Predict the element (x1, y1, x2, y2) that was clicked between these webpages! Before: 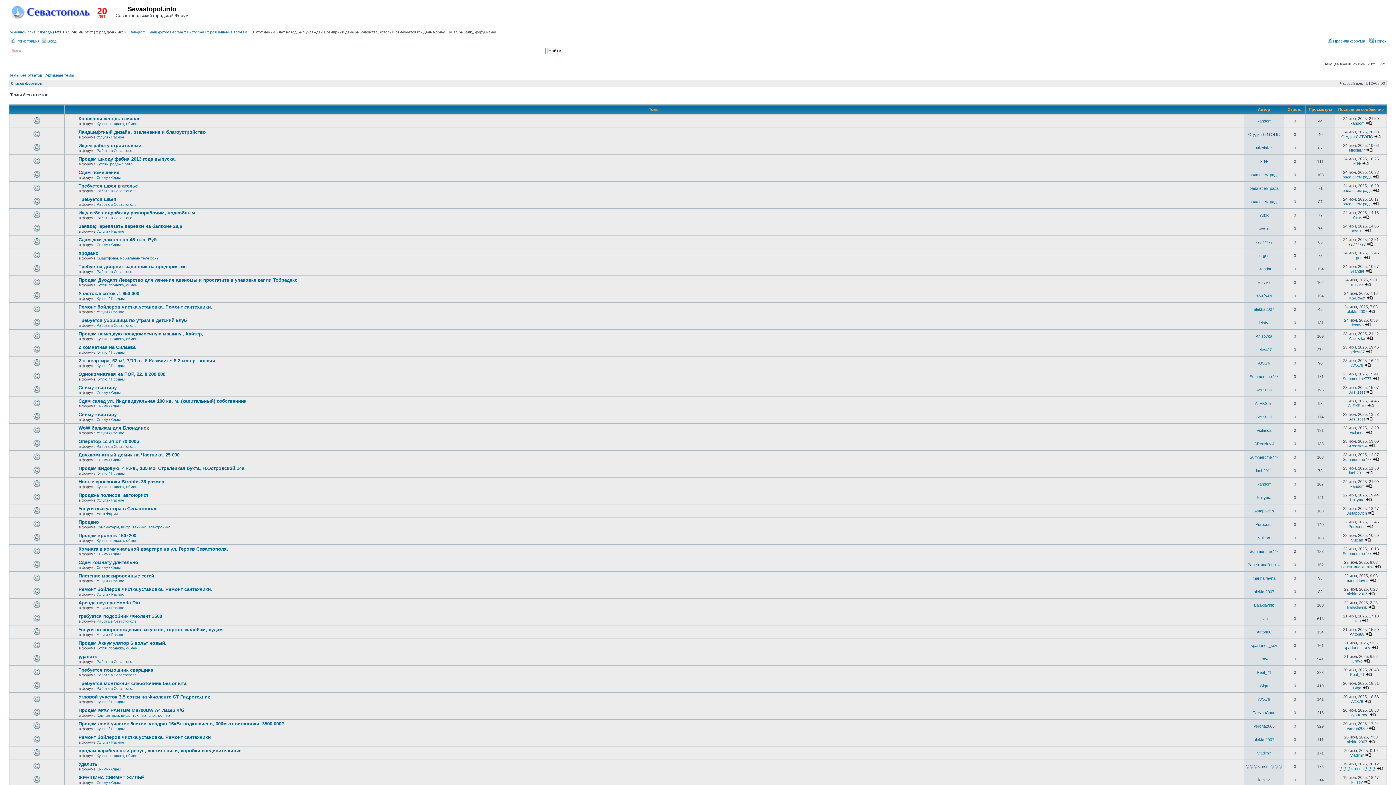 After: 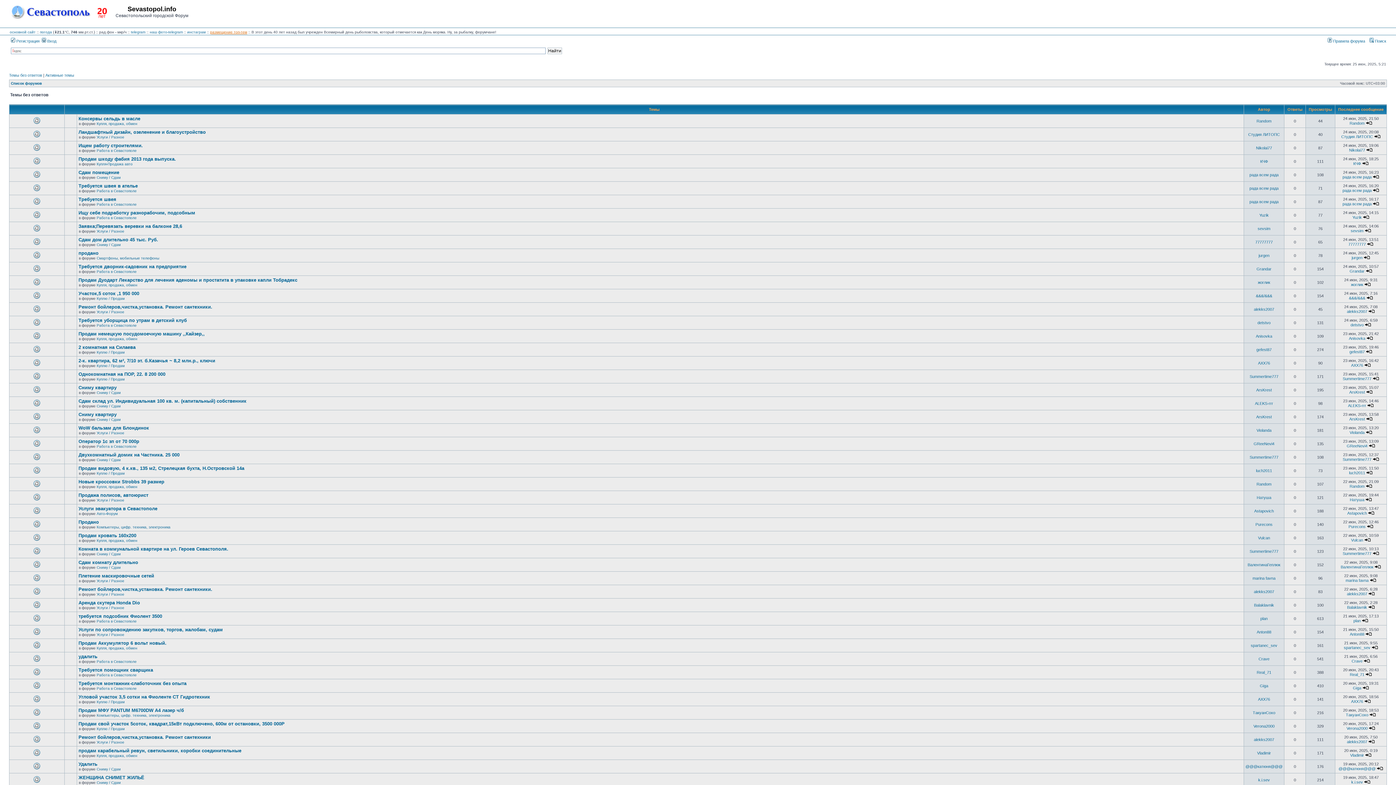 Action: label: размещение топ-тем bbox: (210, 30, 247, 34)